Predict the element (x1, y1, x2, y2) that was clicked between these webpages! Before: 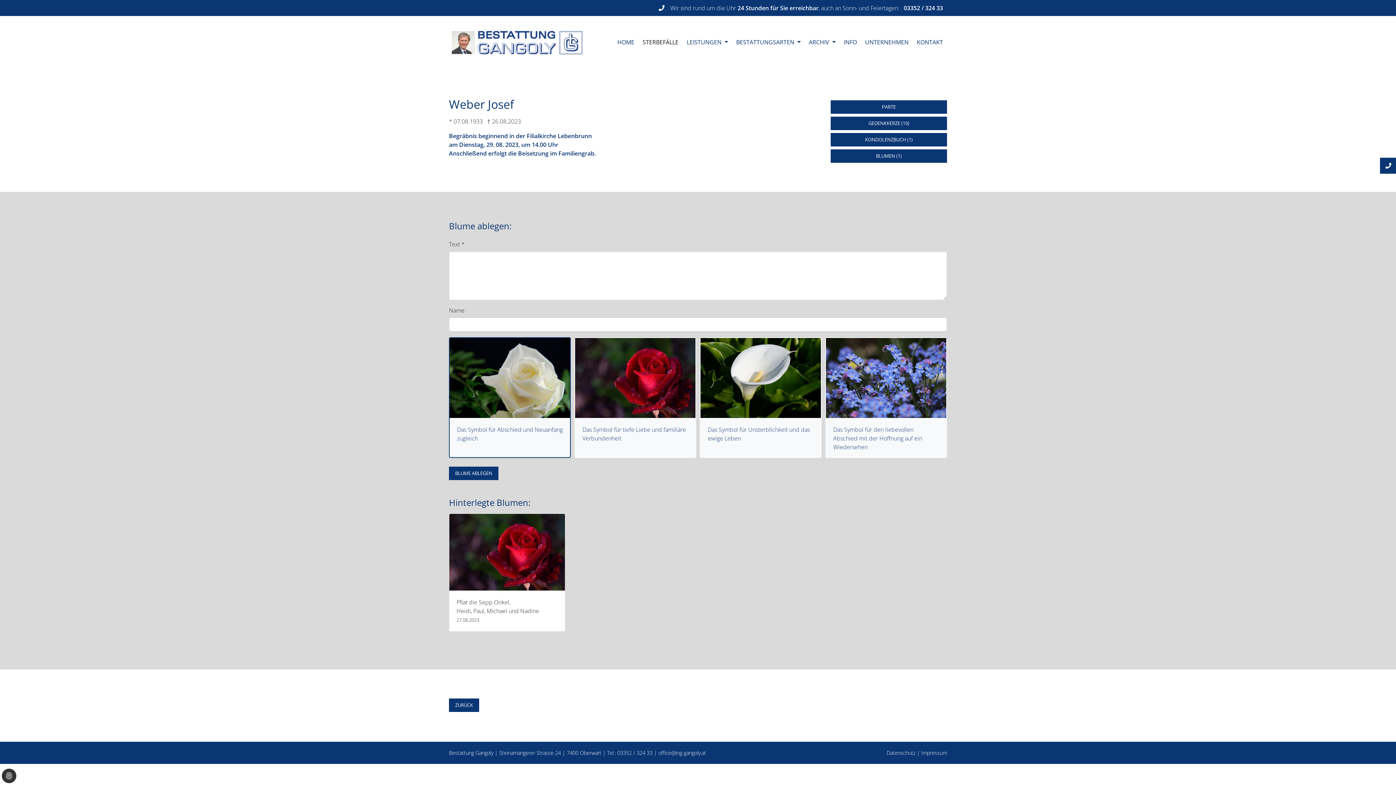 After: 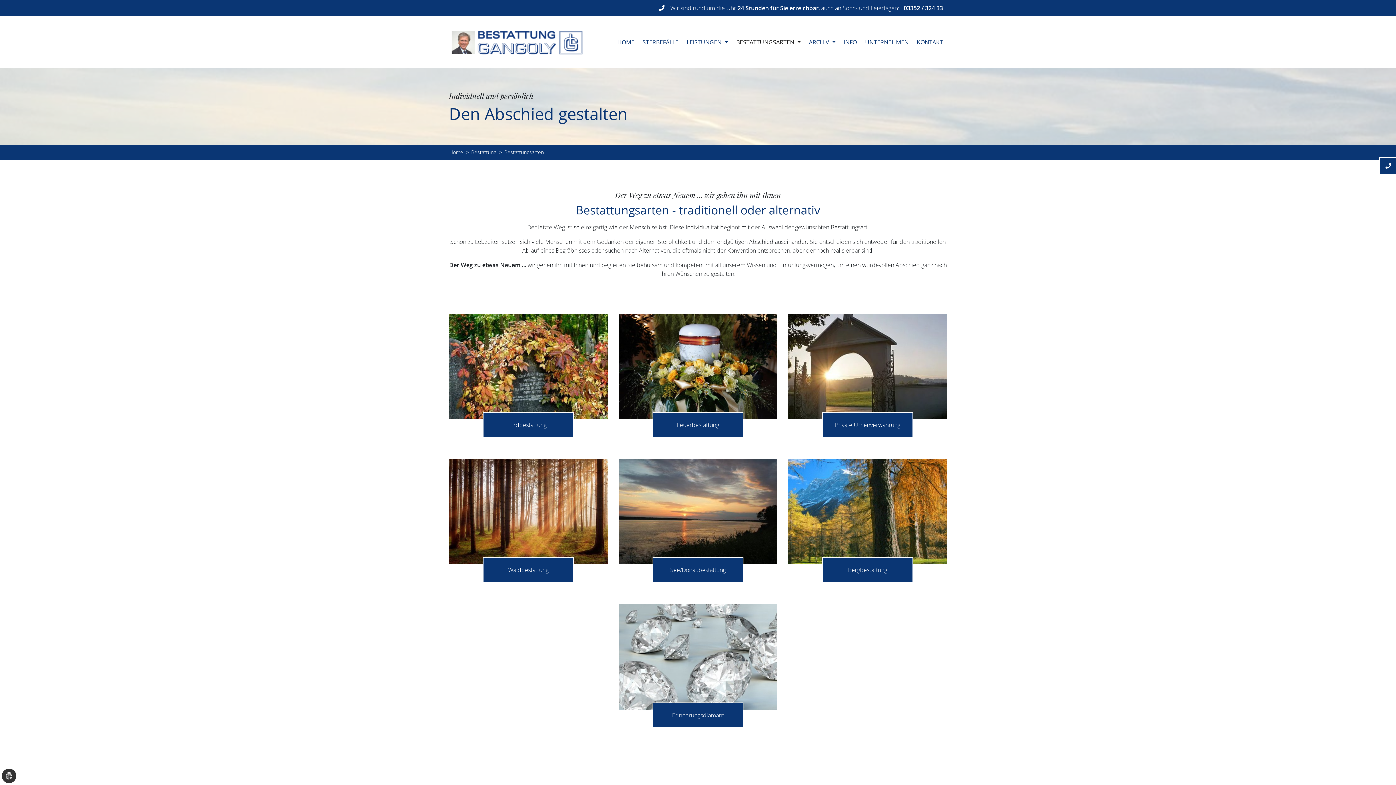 Action: label: BESTATTUNGSARTEN  bbox: (732, 34, 805, 49)